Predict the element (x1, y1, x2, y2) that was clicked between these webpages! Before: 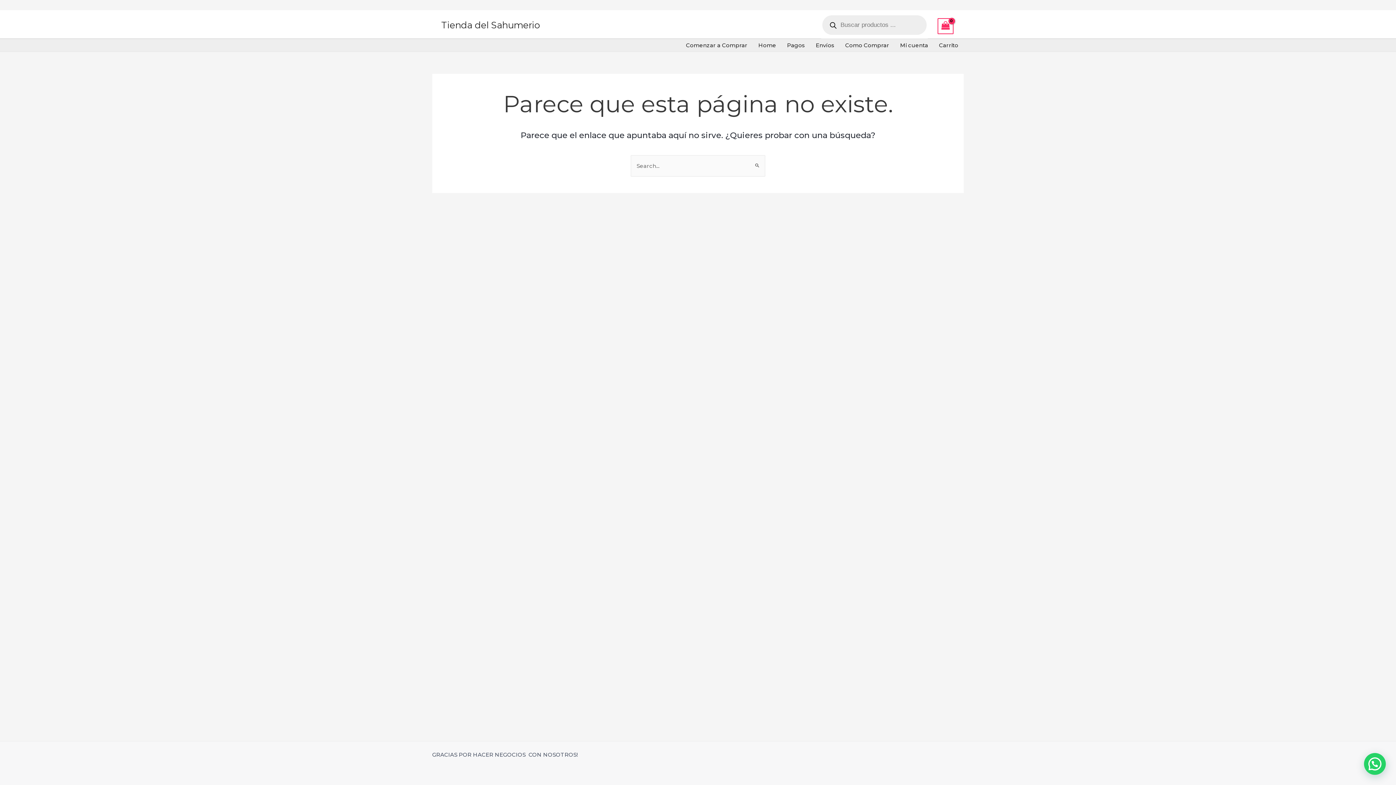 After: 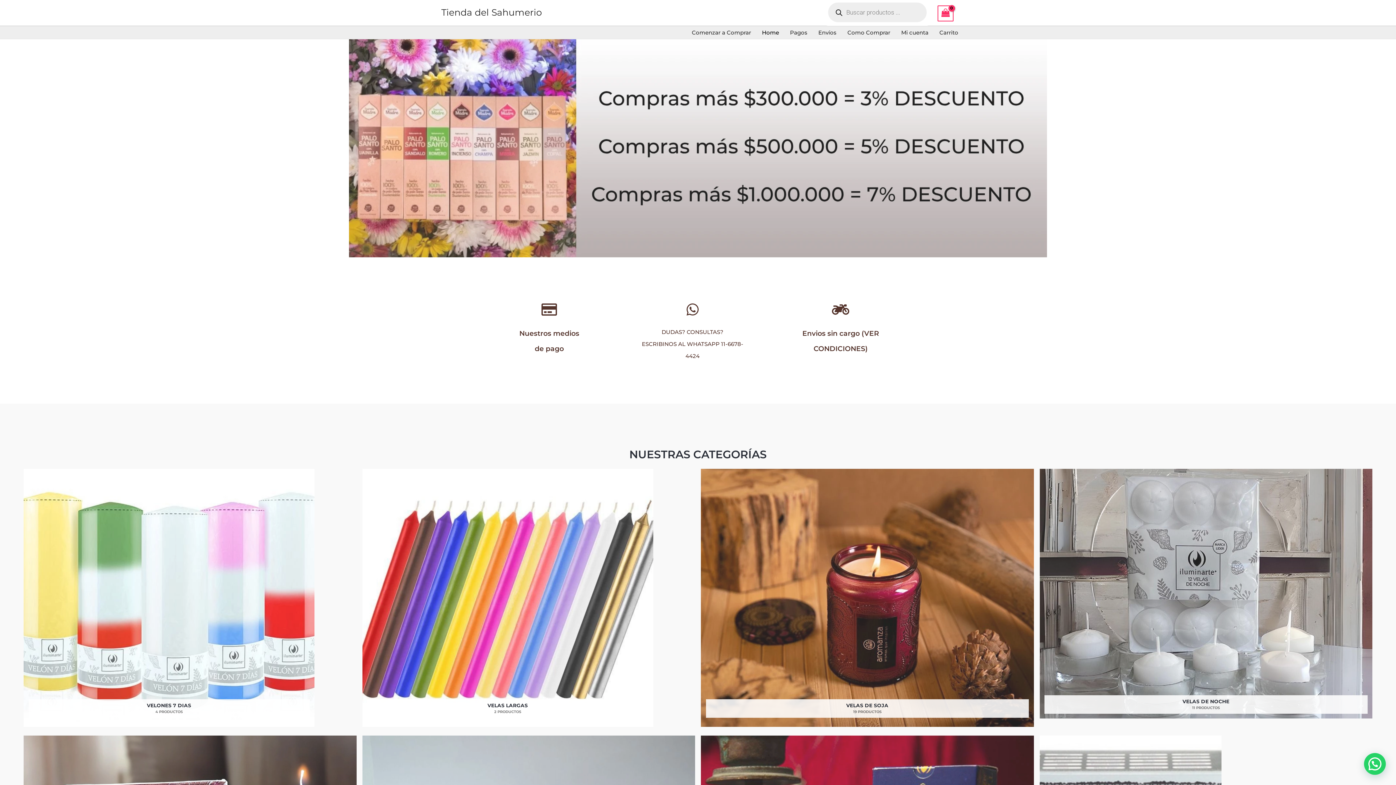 Action: bbox: (441, 19, 540, 30) label: Tienda del Sahumerio